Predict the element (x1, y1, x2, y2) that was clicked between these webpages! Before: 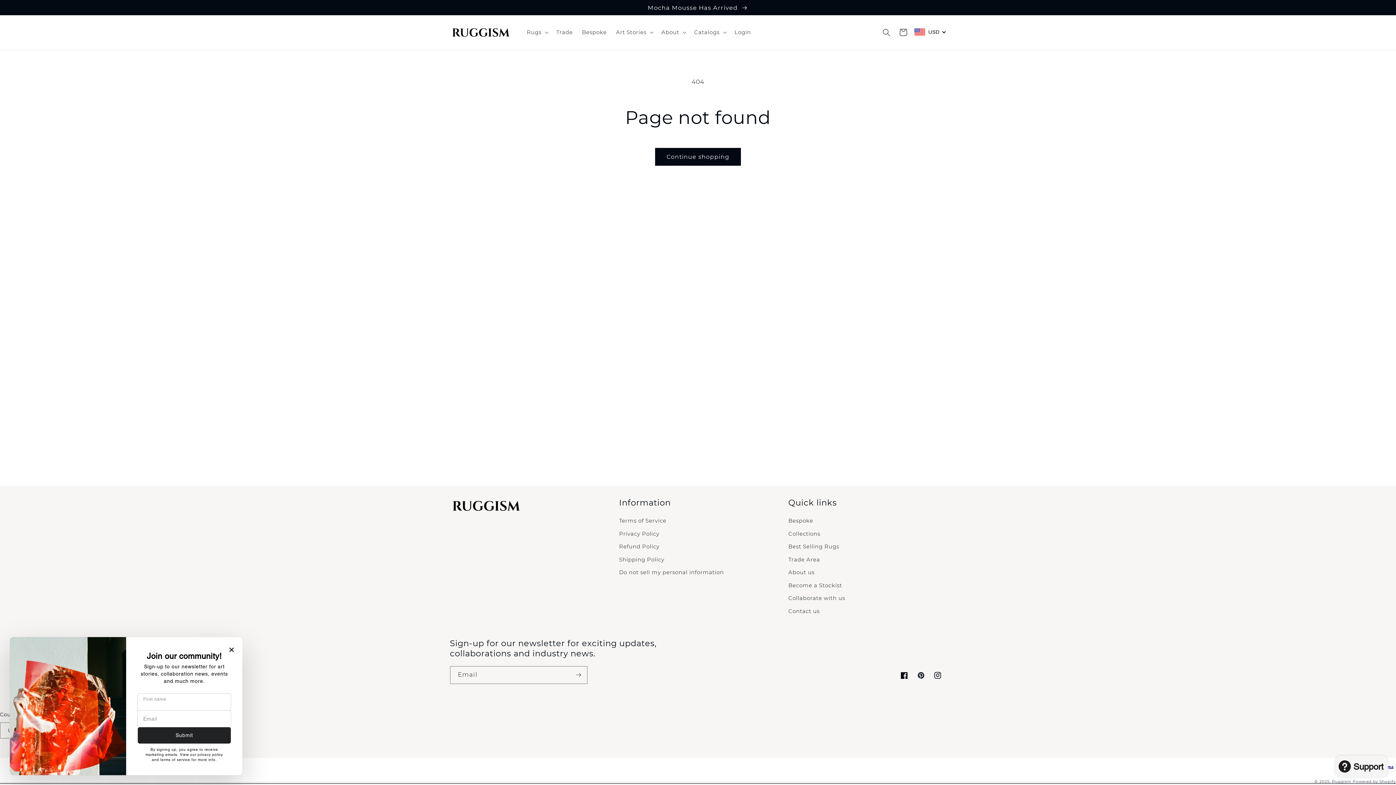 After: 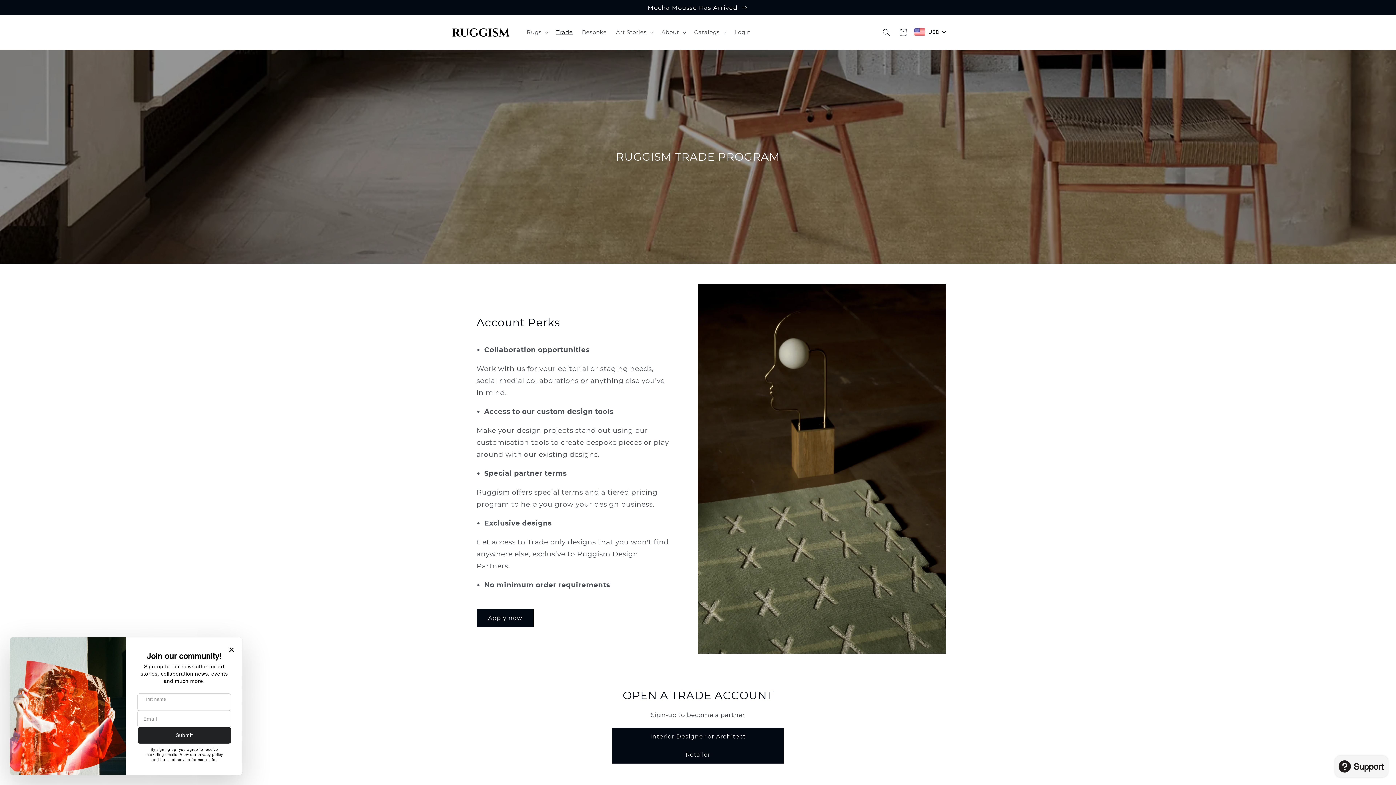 Action: label: Trade Area bbox: (788, 553, 820, 566)